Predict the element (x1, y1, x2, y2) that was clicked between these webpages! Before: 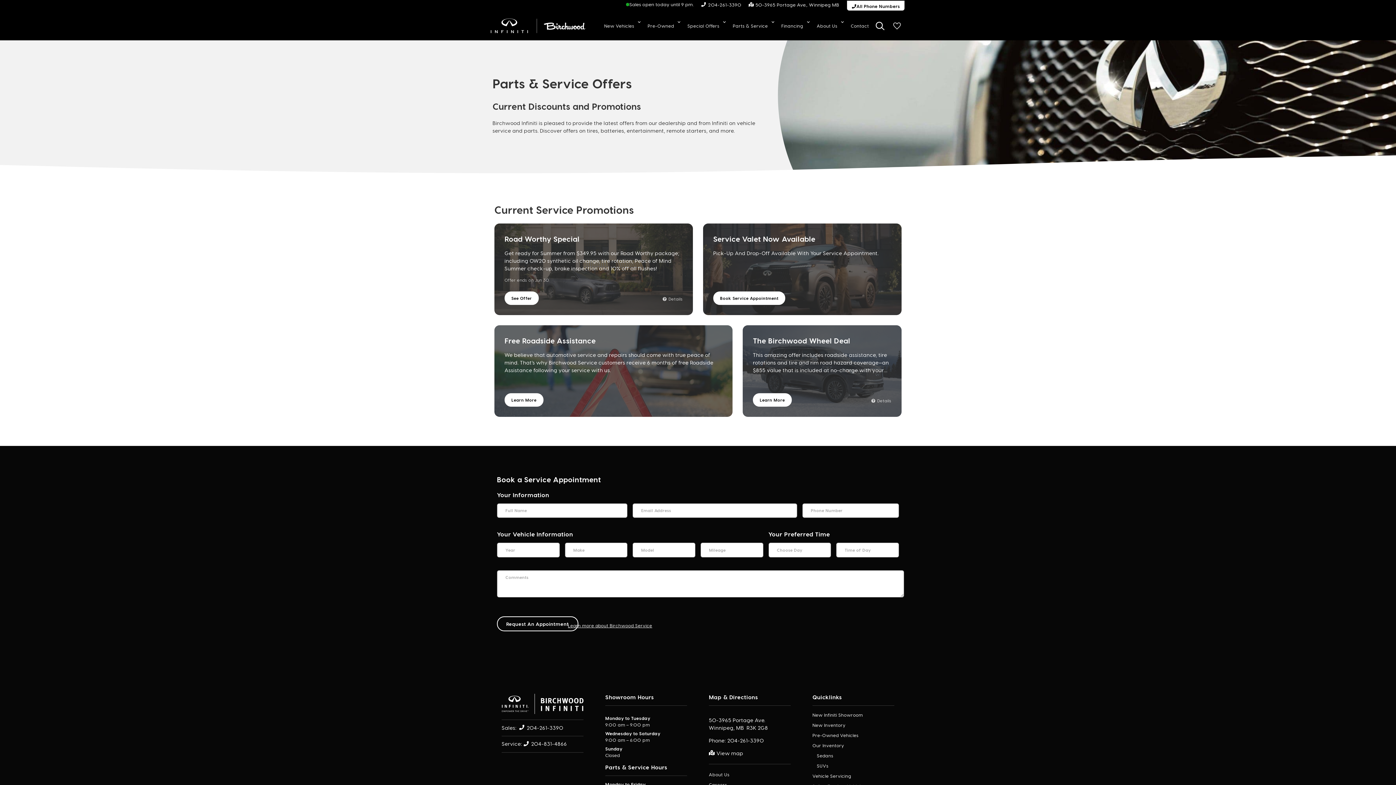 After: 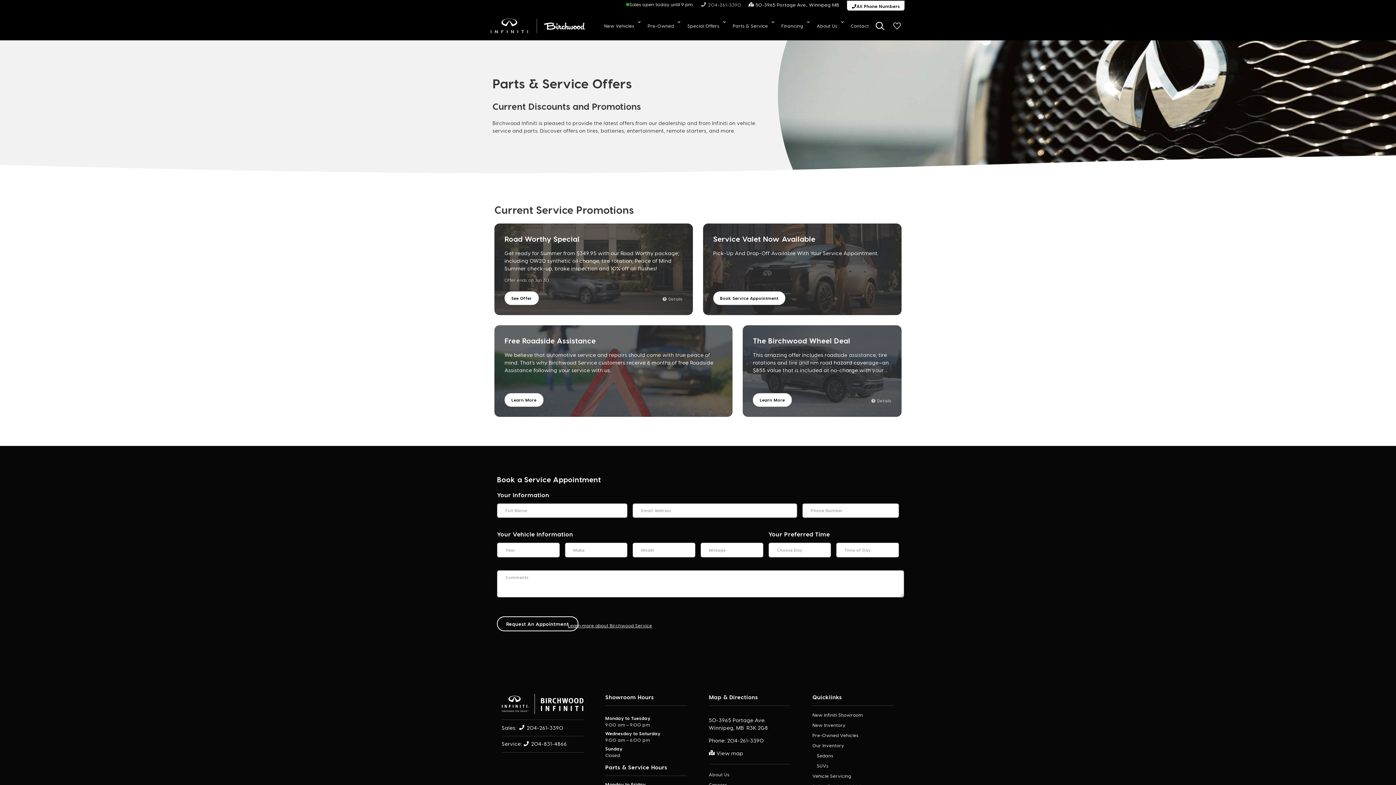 Action: label: 204-261-3390 bbox: (701, 1, 741, 7)